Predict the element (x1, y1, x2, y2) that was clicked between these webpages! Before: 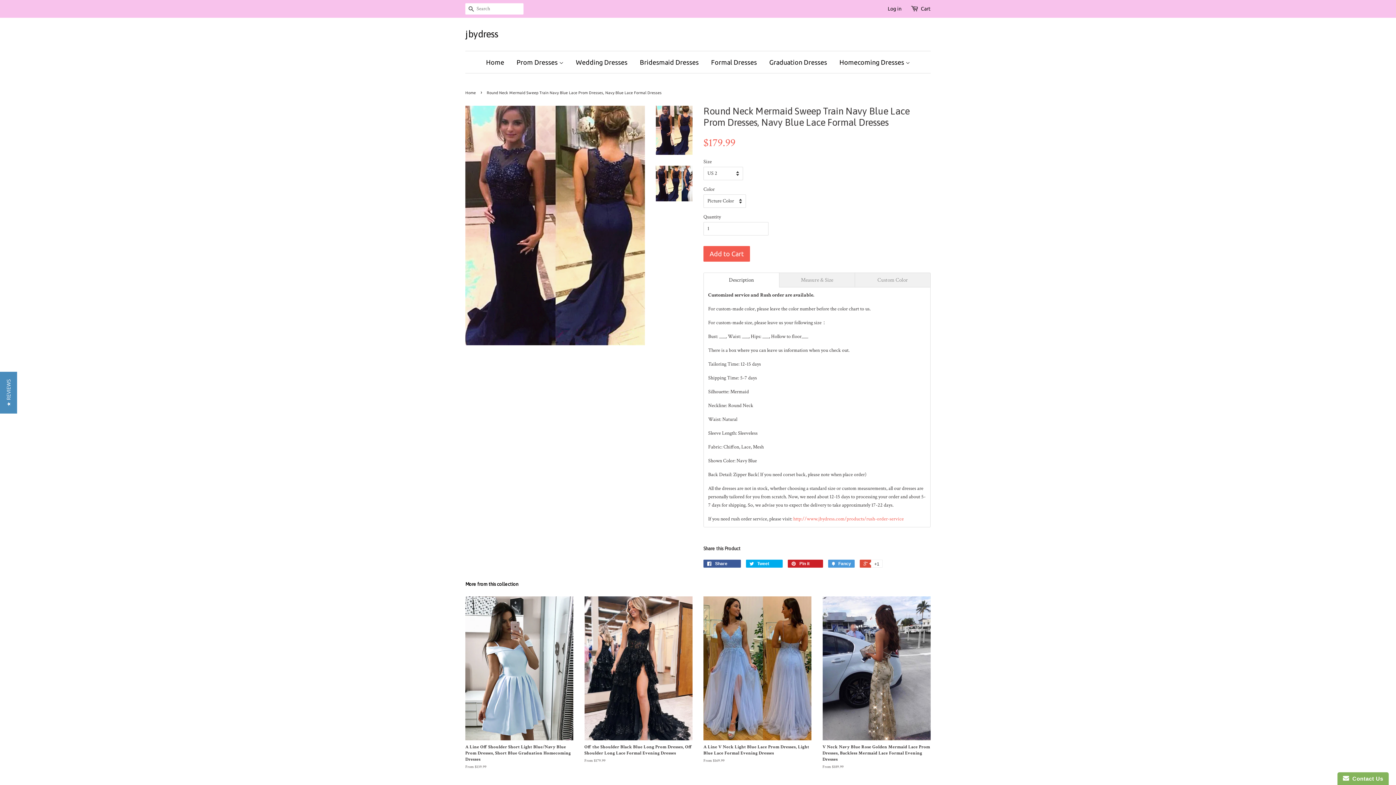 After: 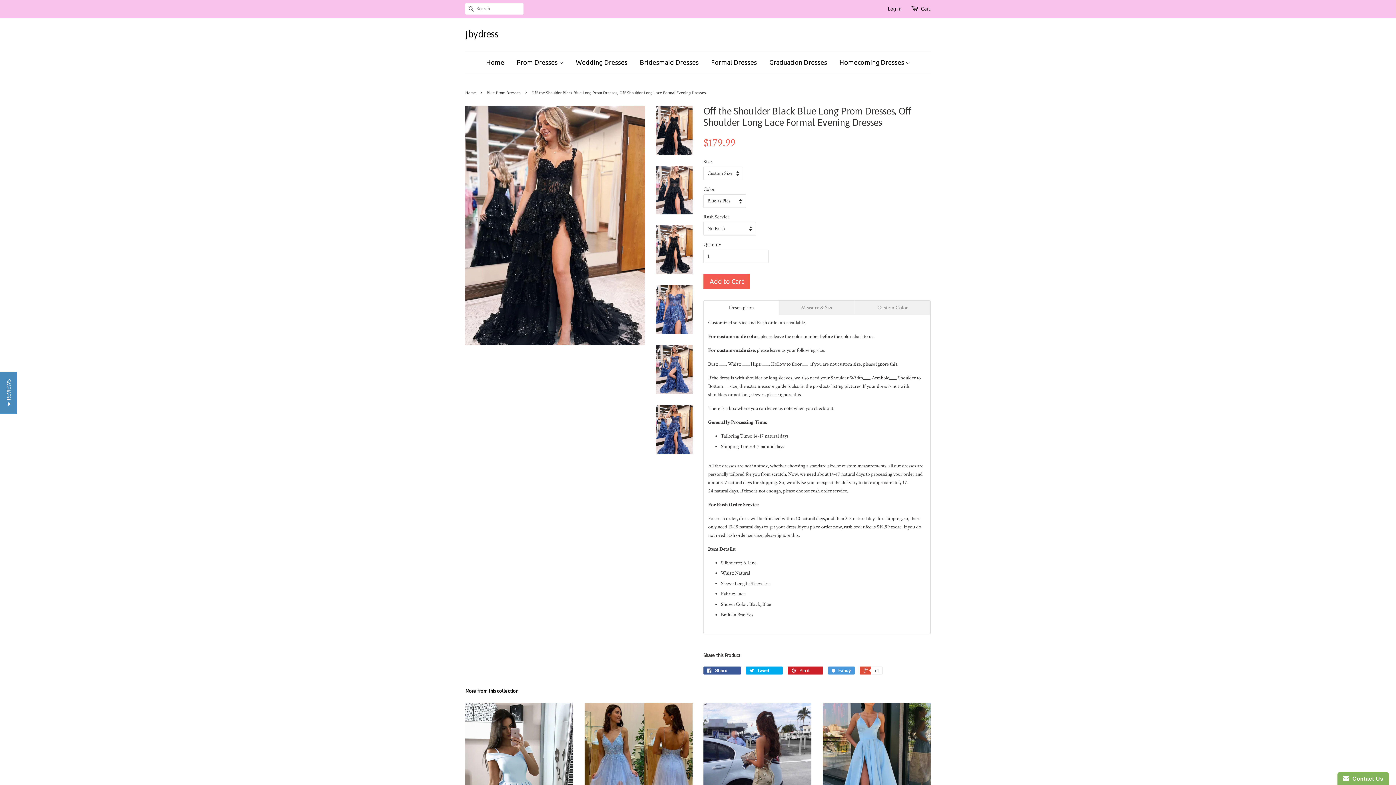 Action: label: Off the Shoulder Black Blue Long Prom Dresses, Off Shoulder Long Lace Formal Evening Dresses

From $179.99 bbox: (584, 596, 692, 776)